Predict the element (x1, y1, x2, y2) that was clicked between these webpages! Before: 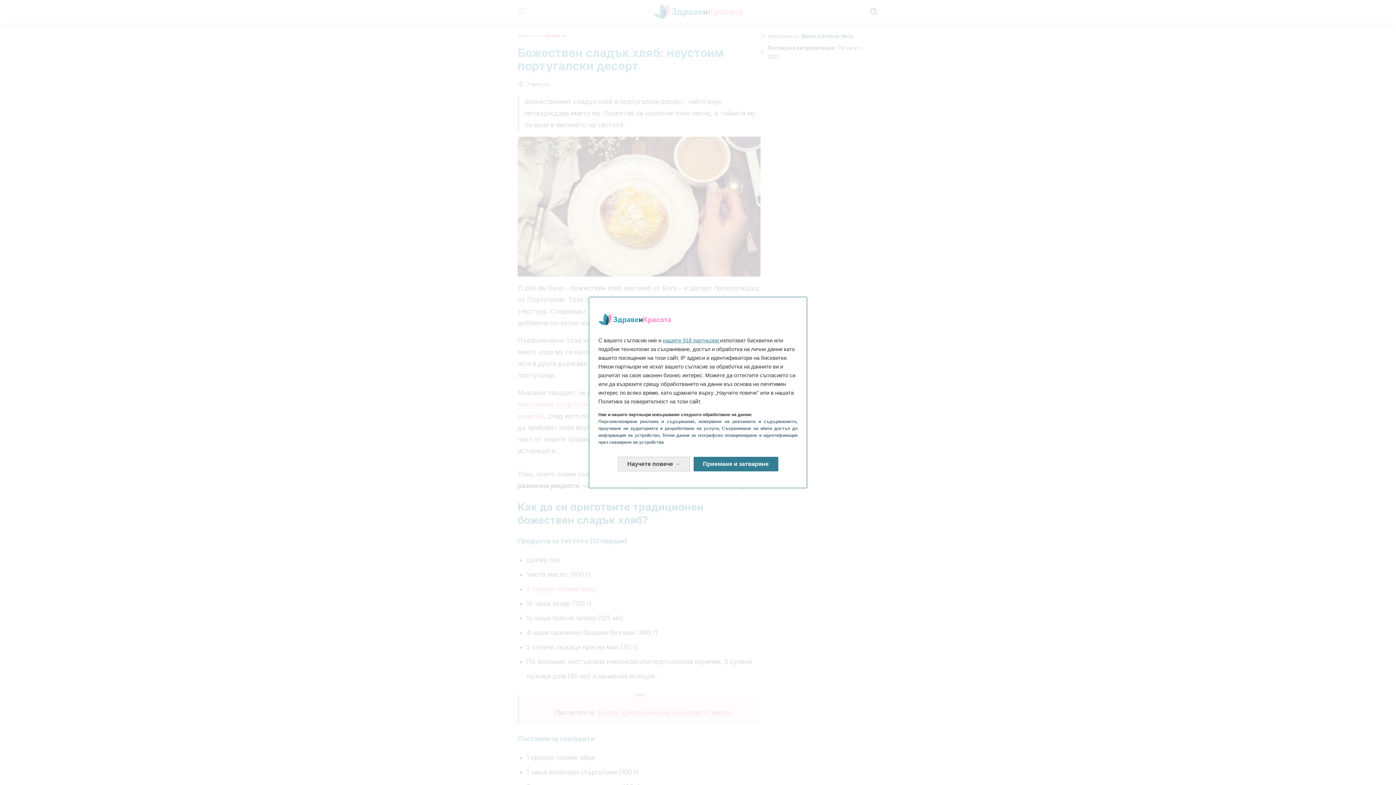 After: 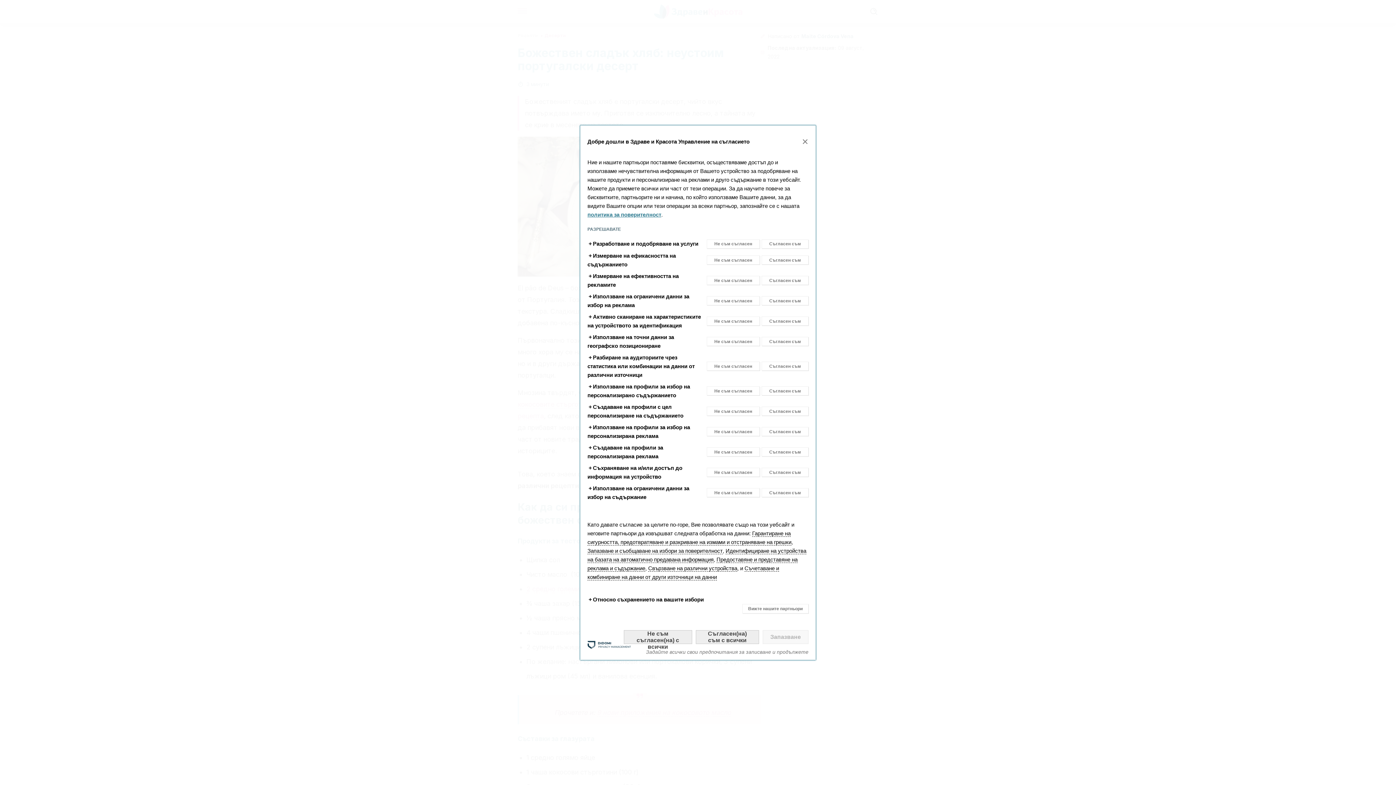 Action: label: Научете повече: Конфигуриране на Вашите съгласия bbox: (618, 457, 690, 471)